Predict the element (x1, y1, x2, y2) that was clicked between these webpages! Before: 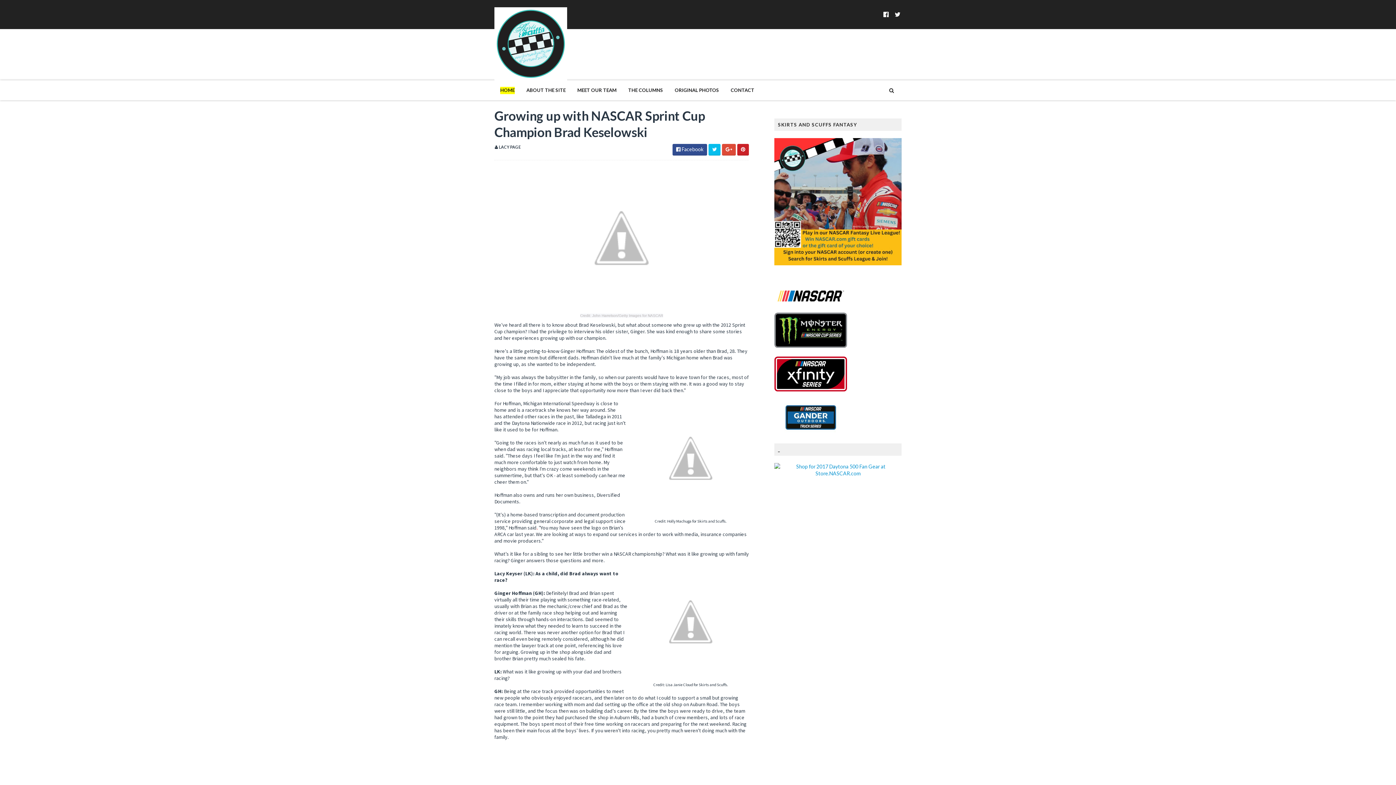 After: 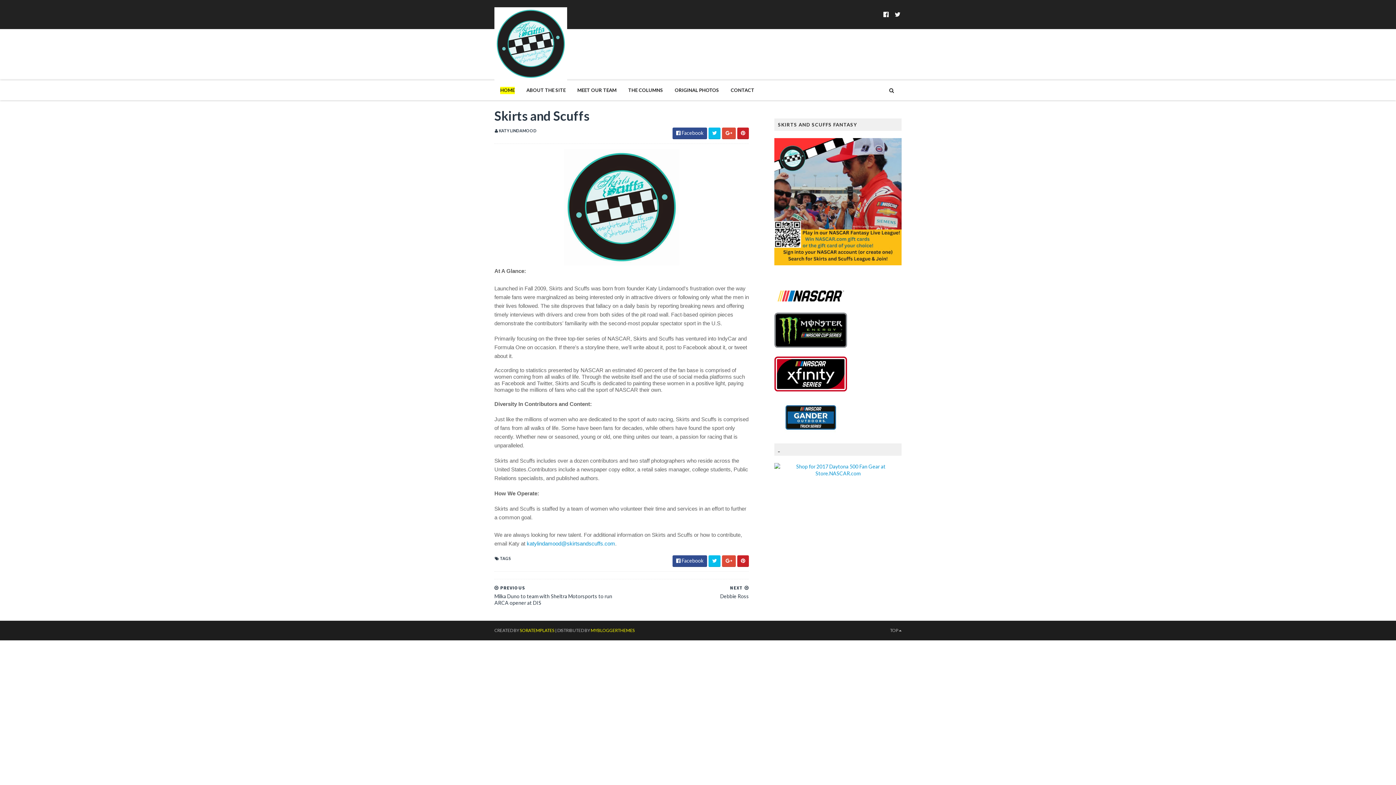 Action: bbox: (526, 80, 565, 100) label: ABOUT THE SITE